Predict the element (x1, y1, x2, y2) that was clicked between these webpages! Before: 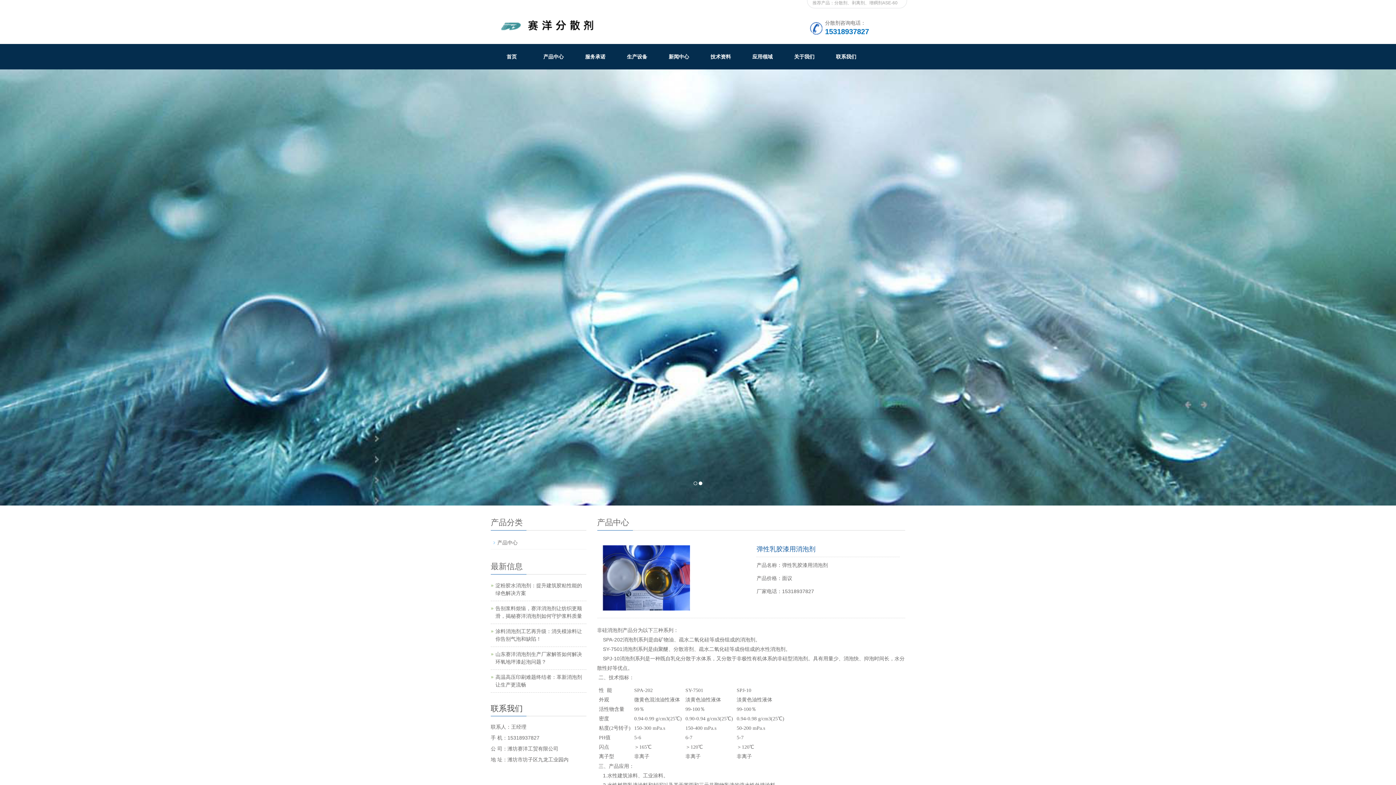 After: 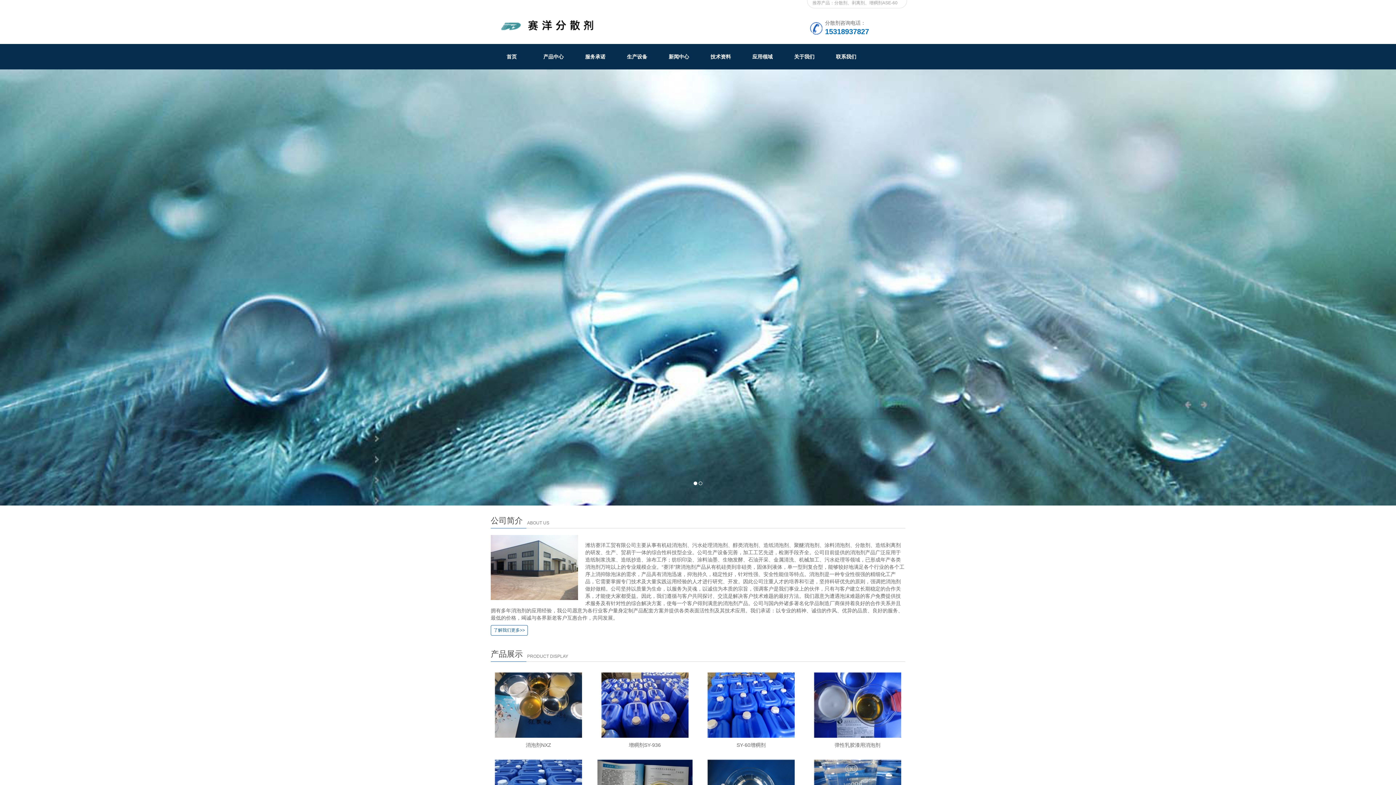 Action: label: 首页 bbox: (490, 44, 532, 69)